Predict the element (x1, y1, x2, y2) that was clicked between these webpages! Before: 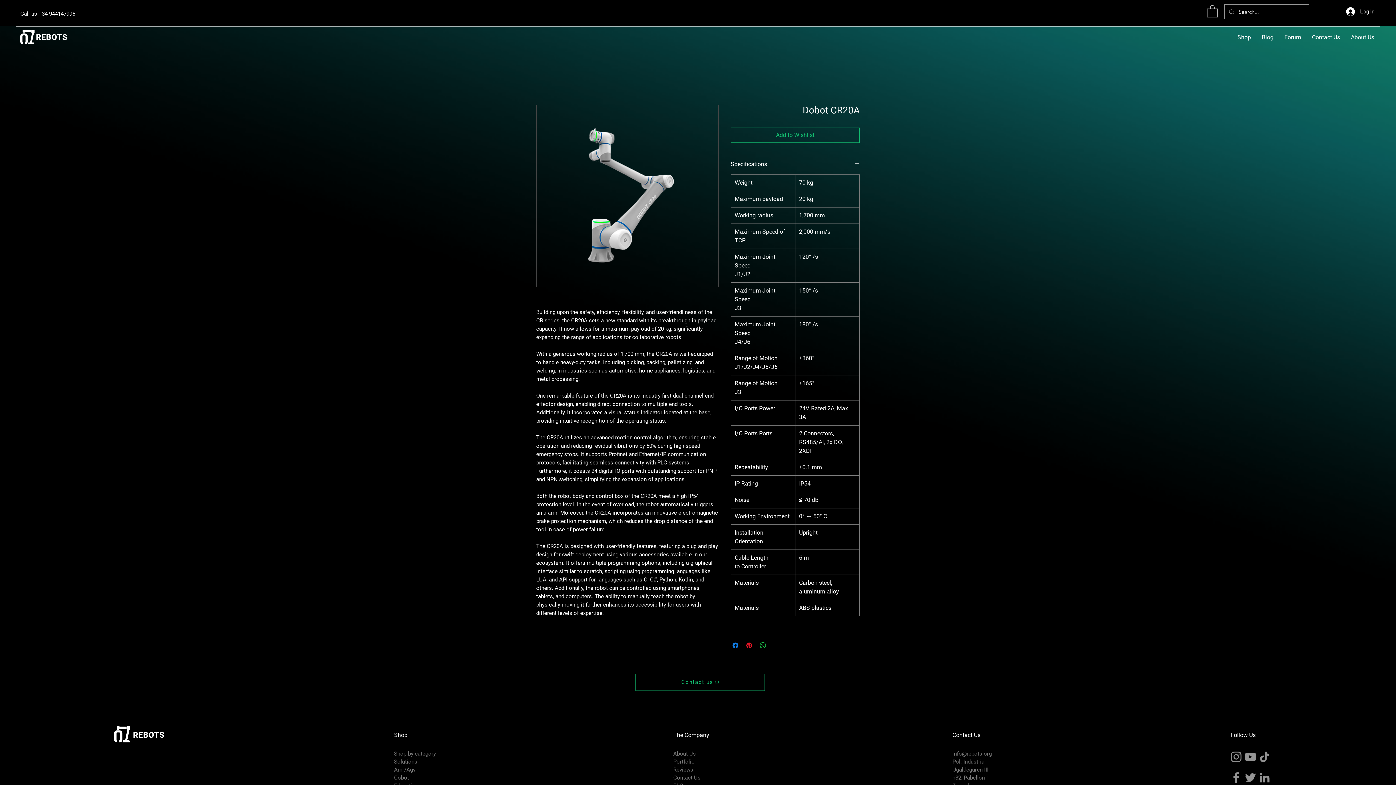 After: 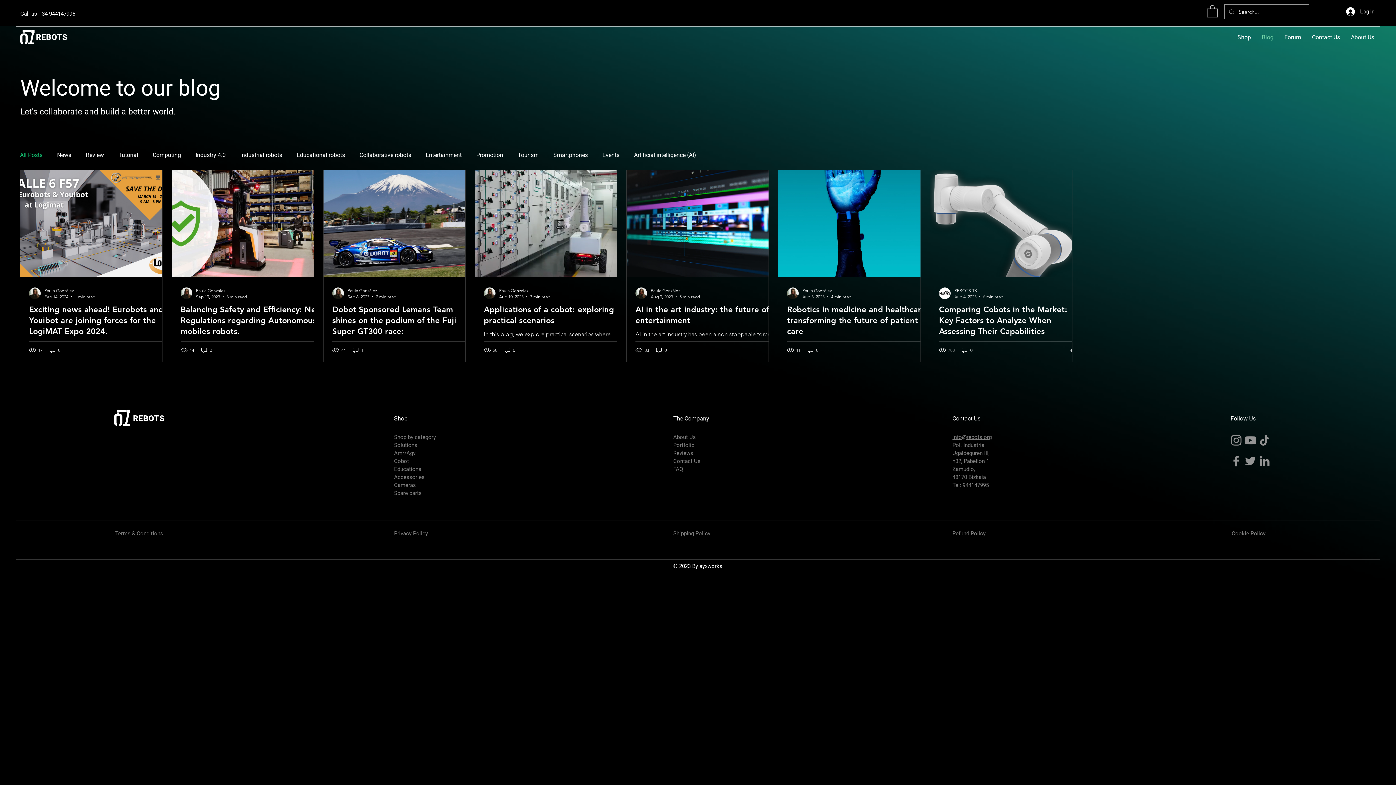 Action: bbox: (1256, 31, 1279, 42) label: Blog